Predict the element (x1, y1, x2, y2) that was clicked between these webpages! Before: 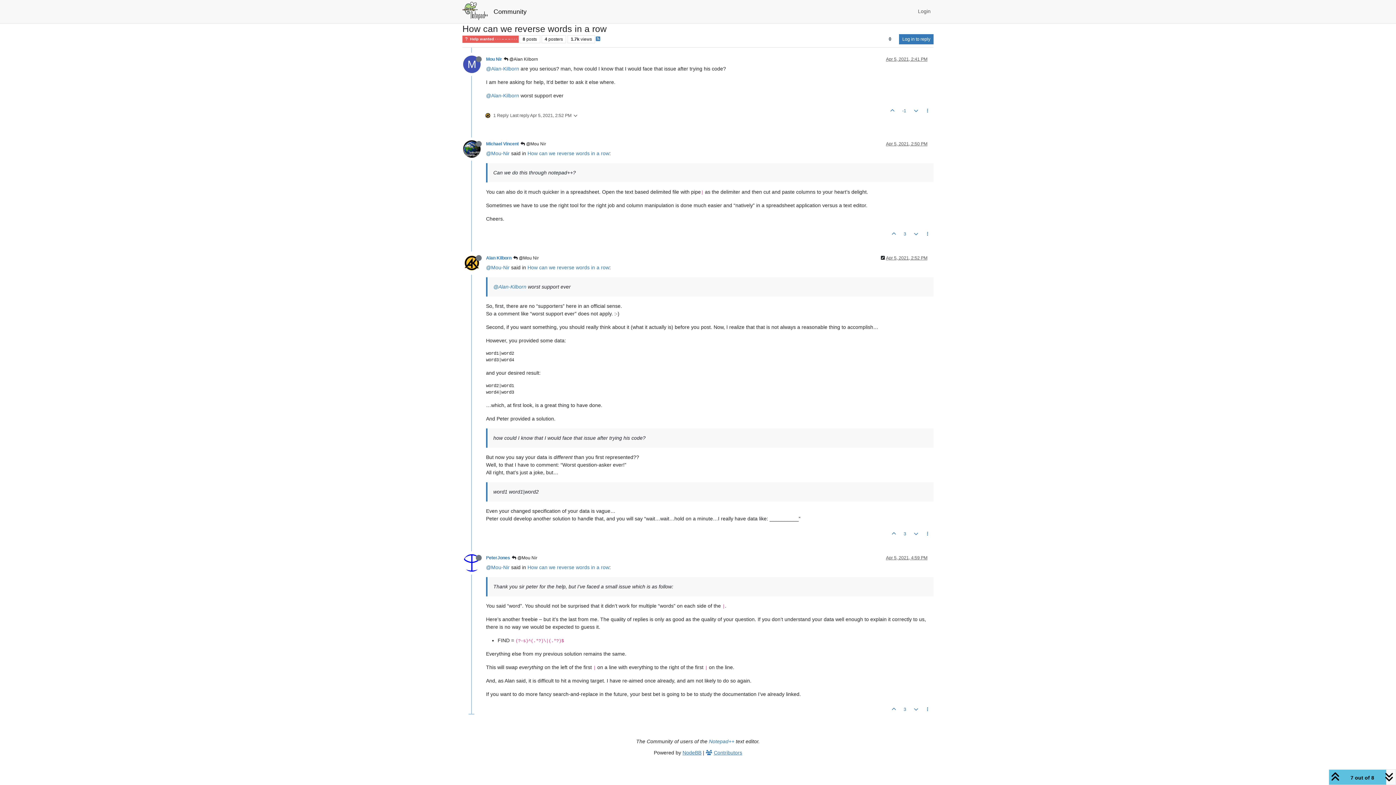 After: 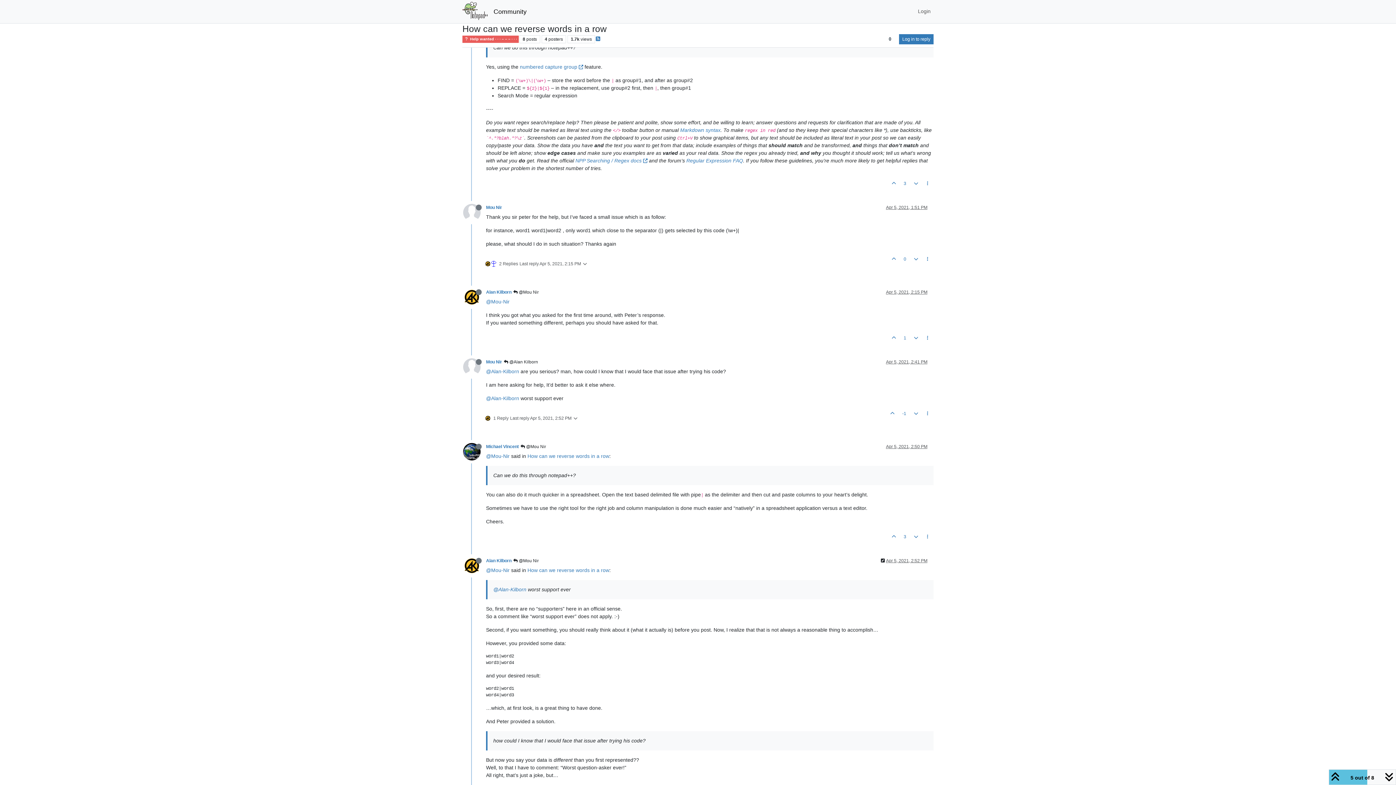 Action: bbox: (886, 56, 927, 61) label: Apr 5, 2021, 2:41 PM